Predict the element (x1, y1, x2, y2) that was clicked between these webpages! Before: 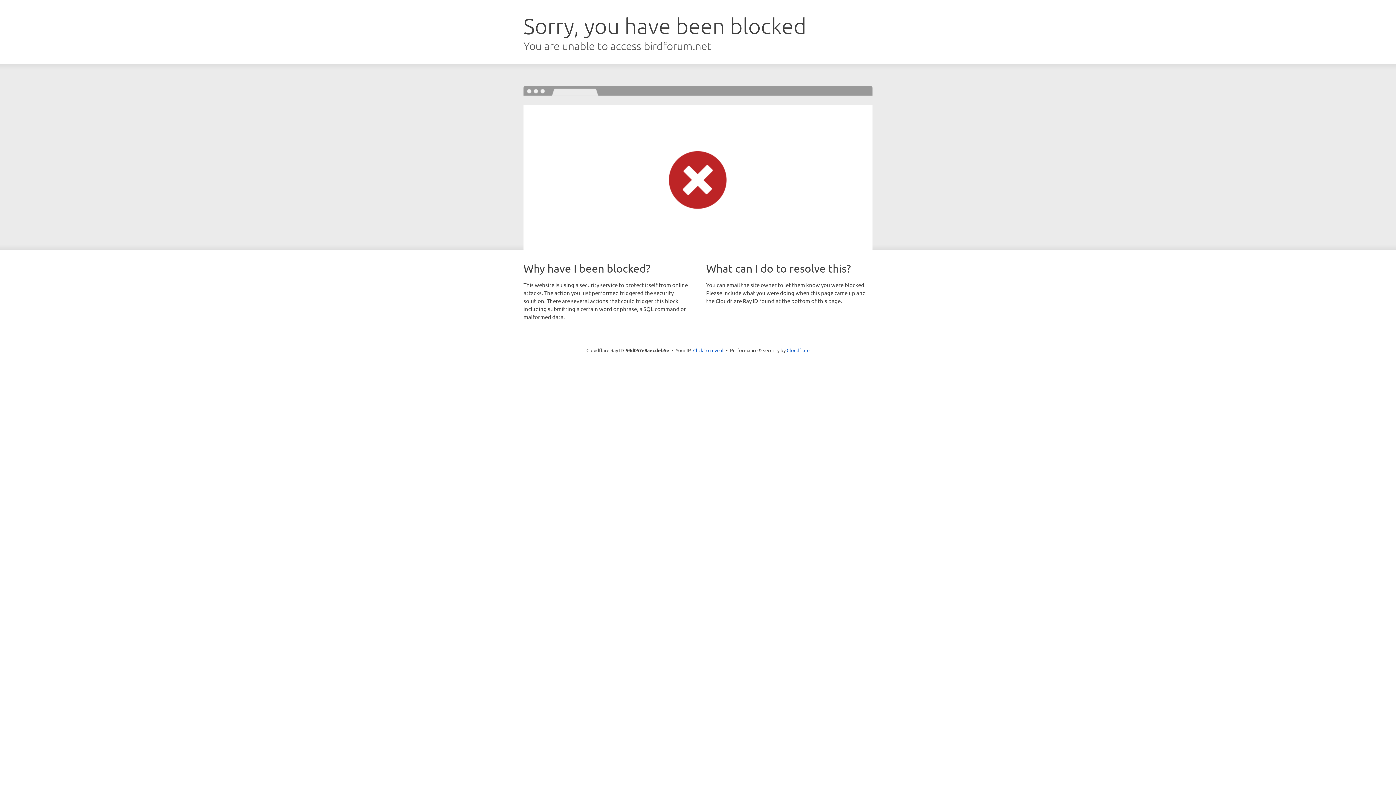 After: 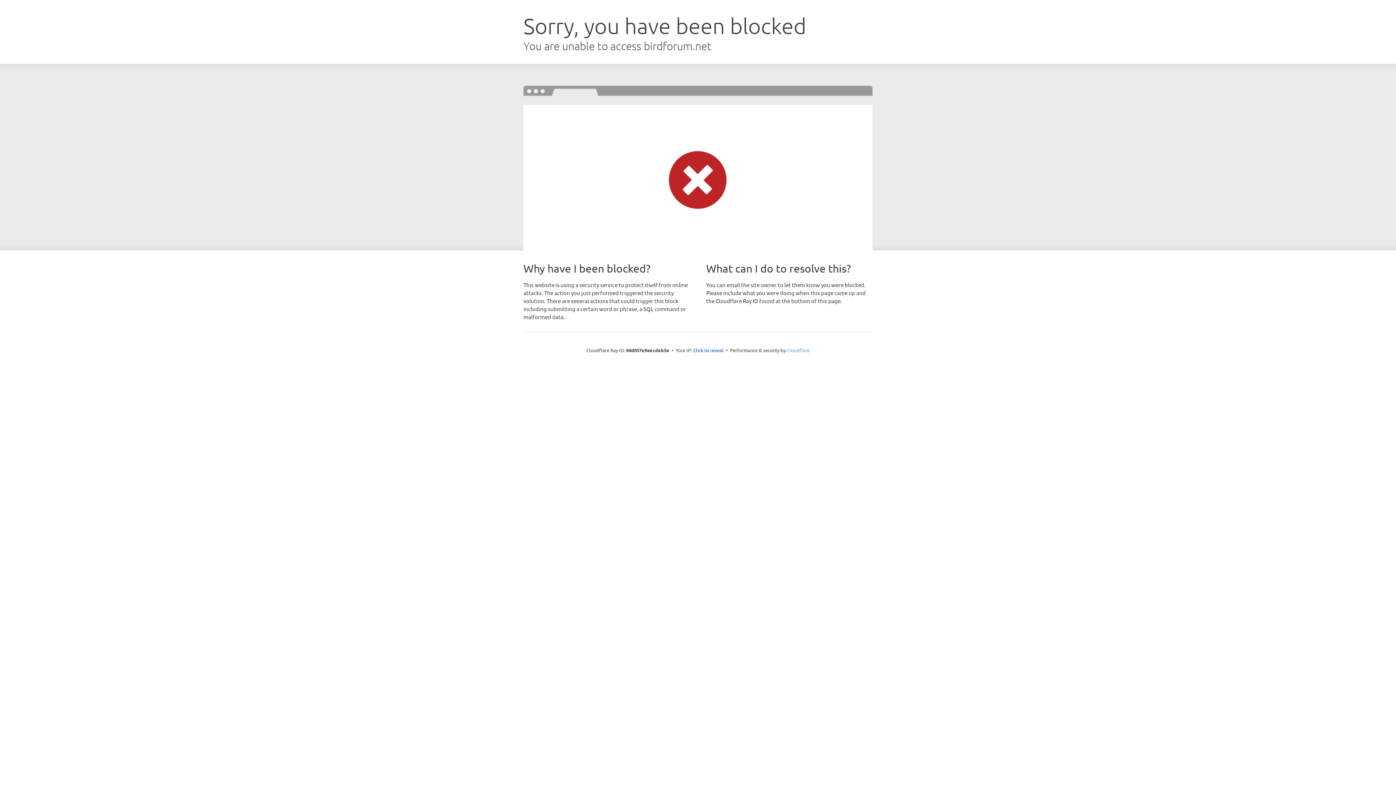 Action: label: Cloudflare bbox: (786, 347, 809, 353)